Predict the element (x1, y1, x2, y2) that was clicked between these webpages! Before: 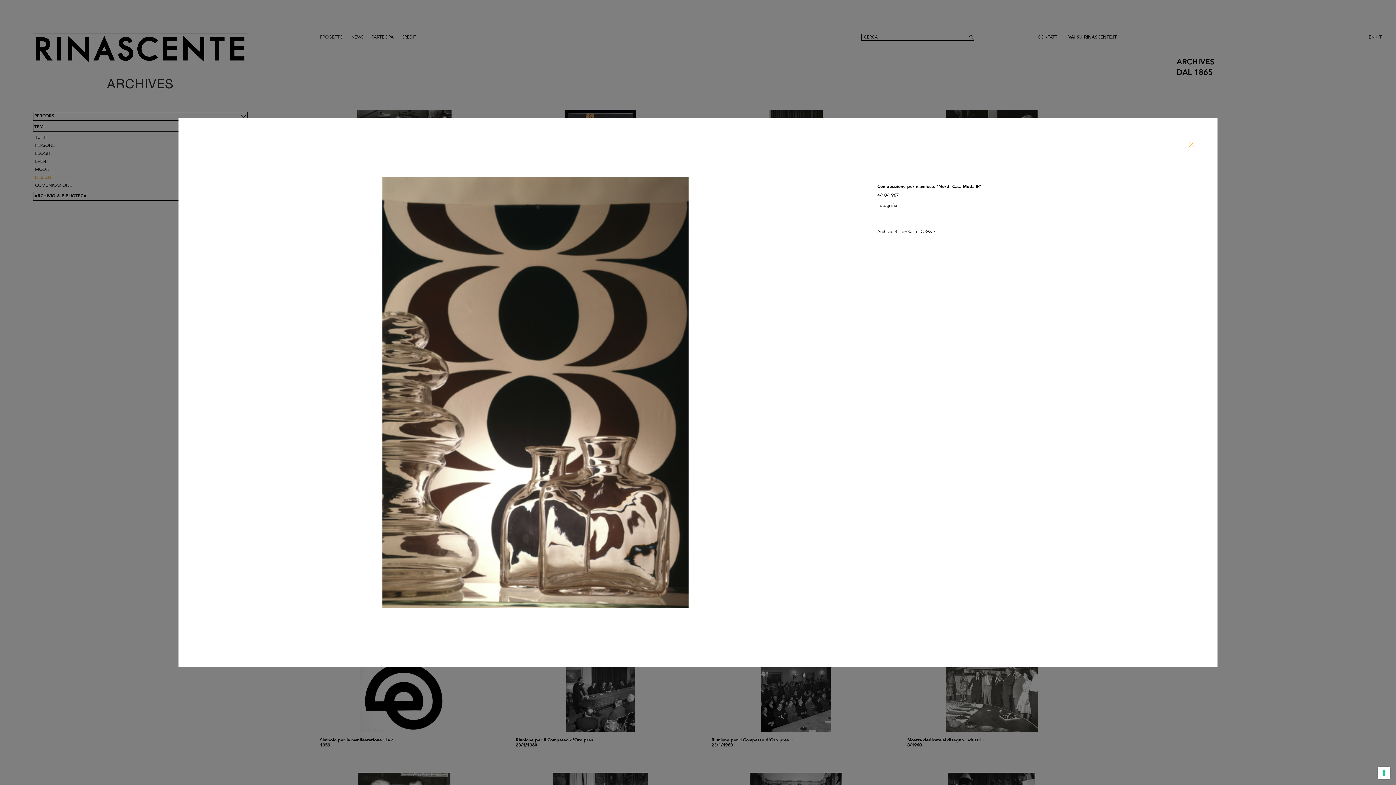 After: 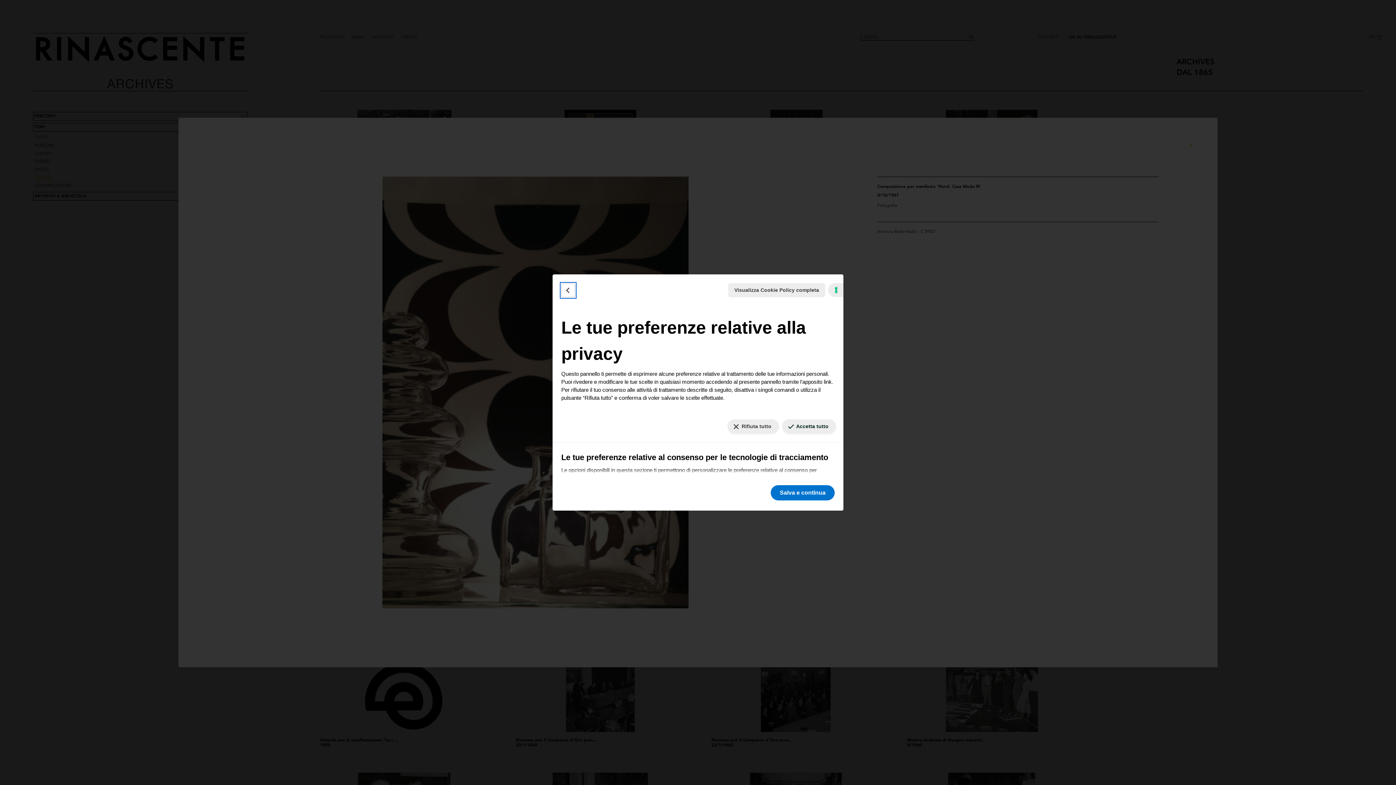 Action: label: Le tue preferenze relative al consenso per le tecnologie di tracciamento bbox: (1378, 767, 1390, 779)